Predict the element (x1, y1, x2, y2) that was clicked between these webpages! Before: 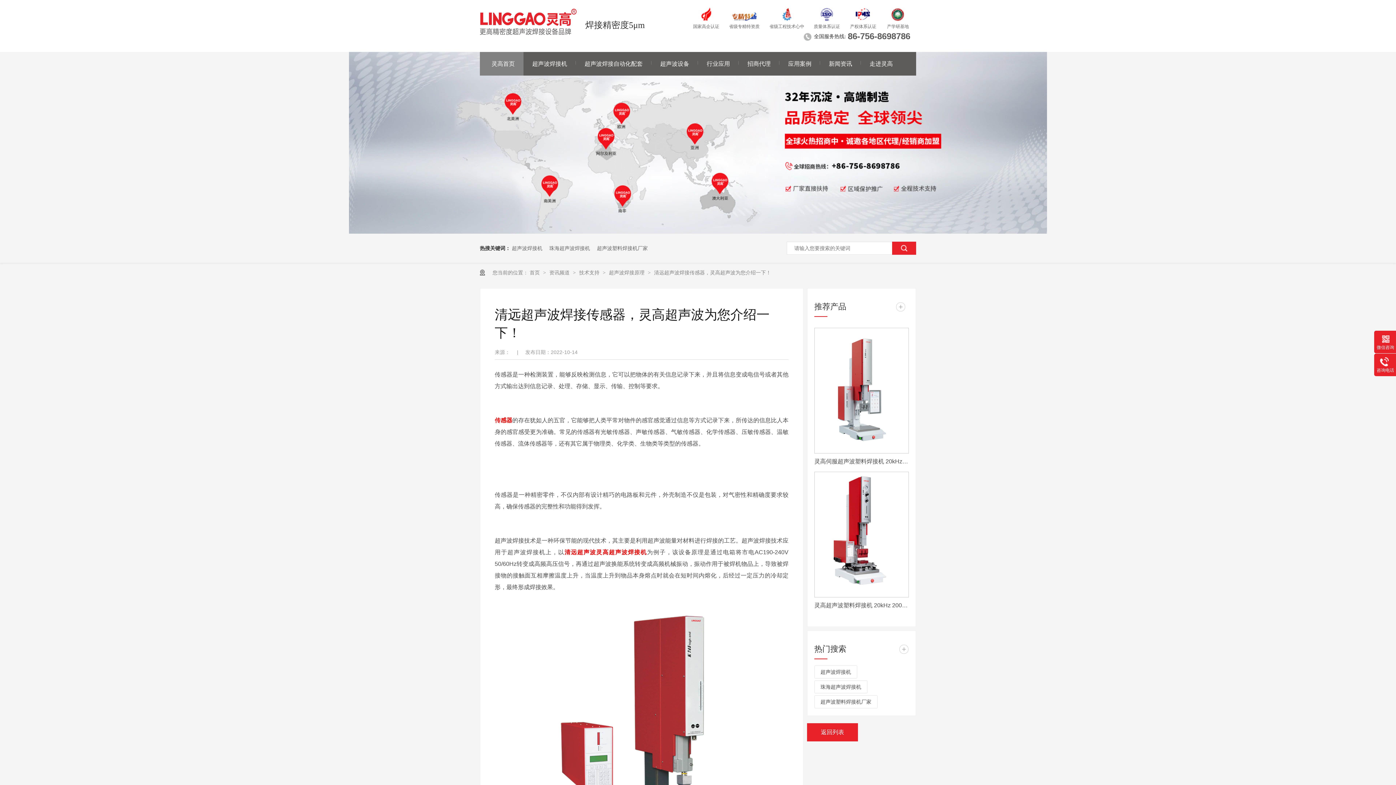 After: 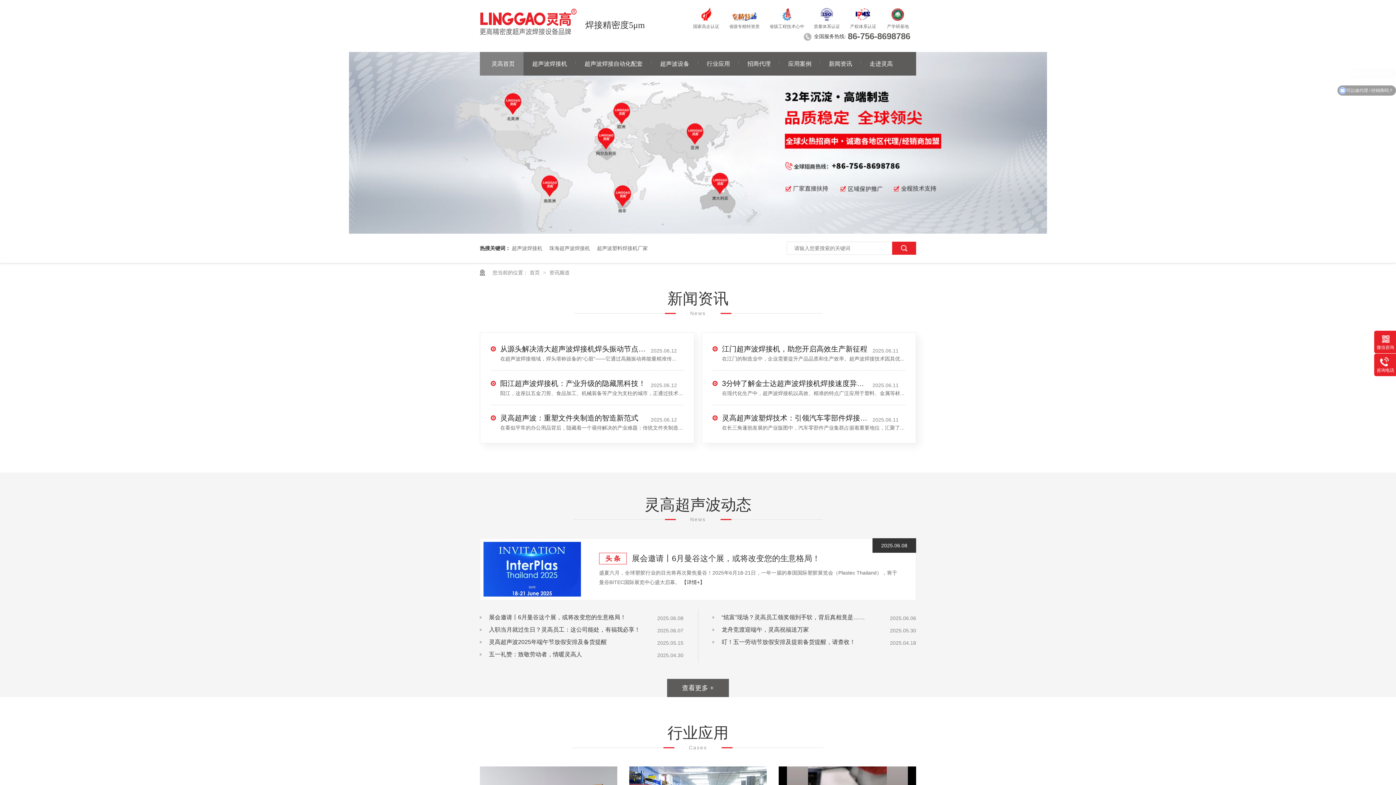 Action: bbox: (349, 229, 1047, 234)